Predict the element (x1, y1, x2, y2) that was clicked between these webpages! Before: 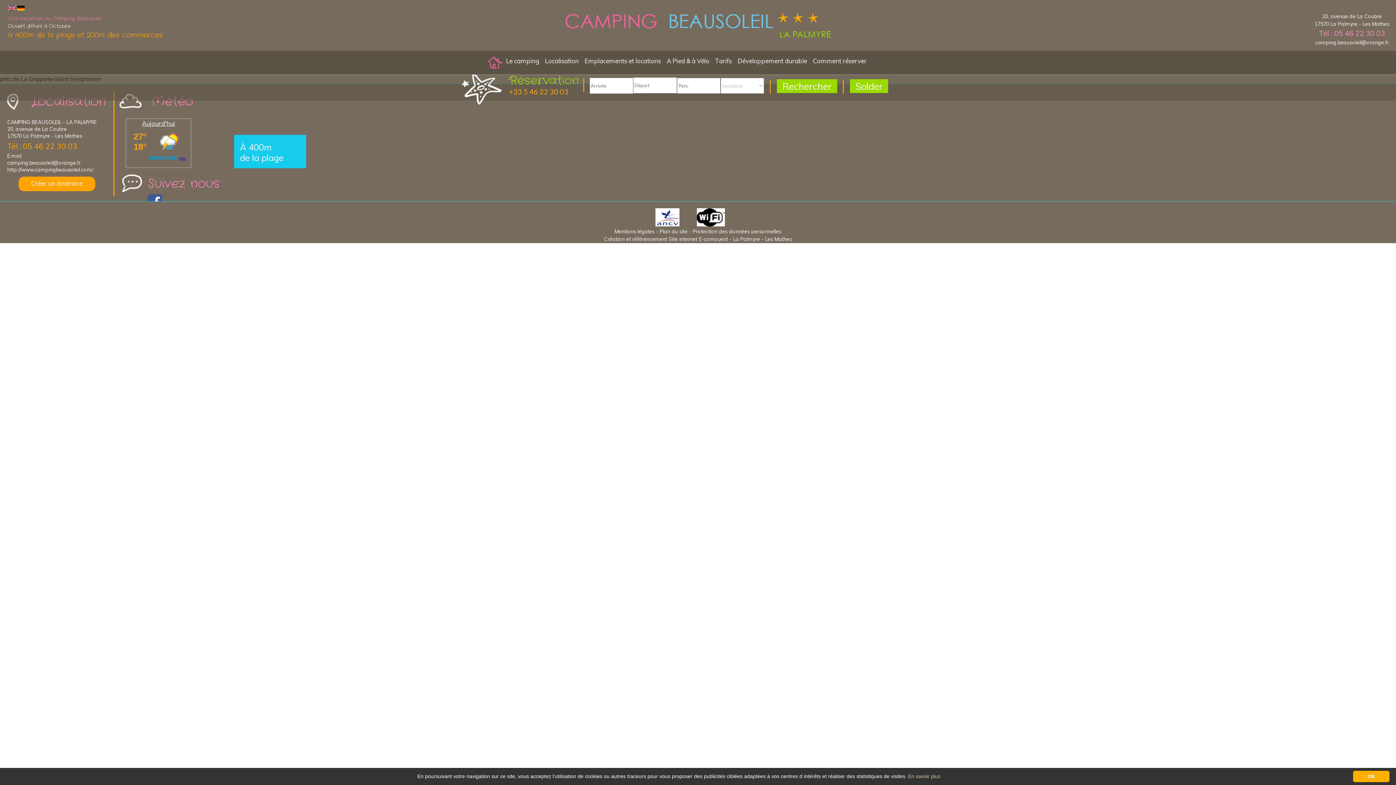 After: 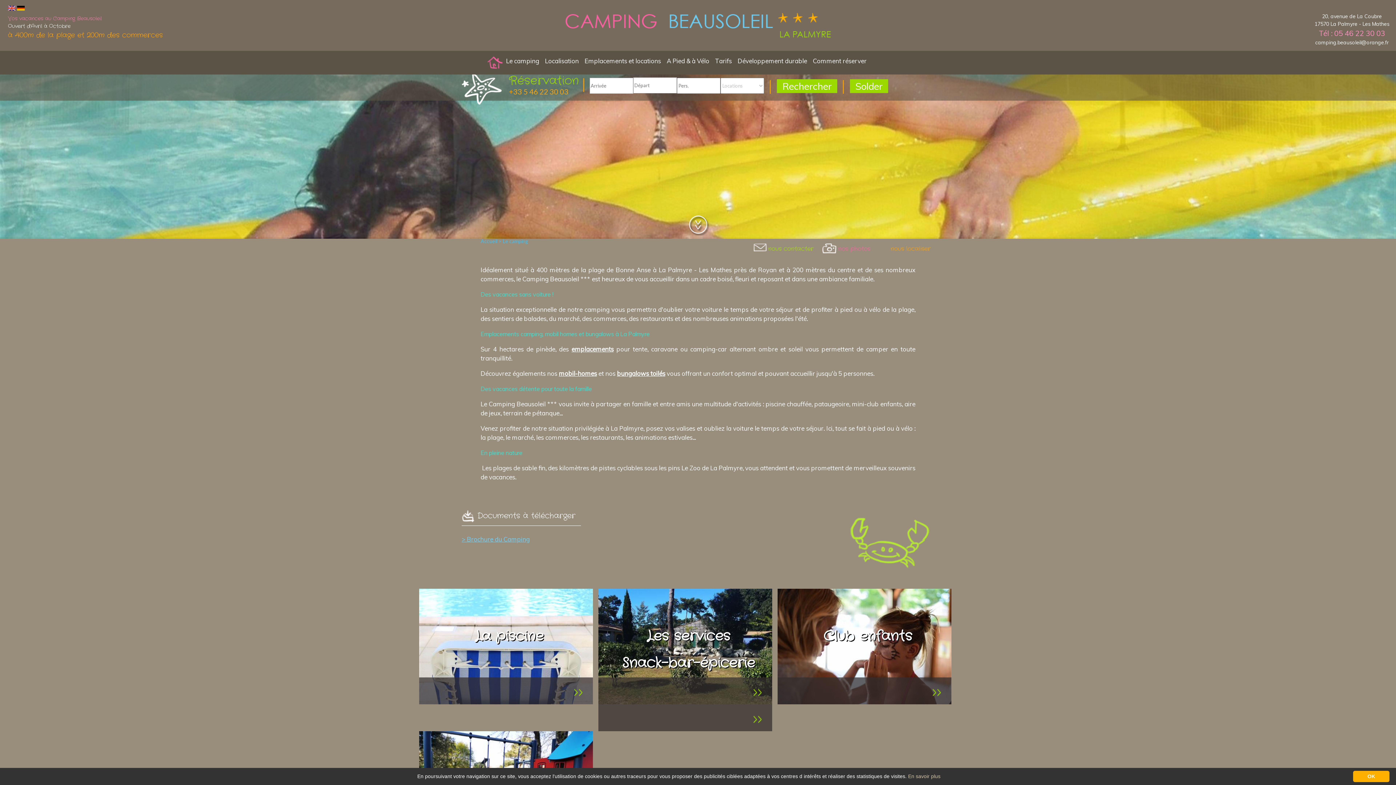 Action: bbox: (506, 57, 539, 75) label: Le camping